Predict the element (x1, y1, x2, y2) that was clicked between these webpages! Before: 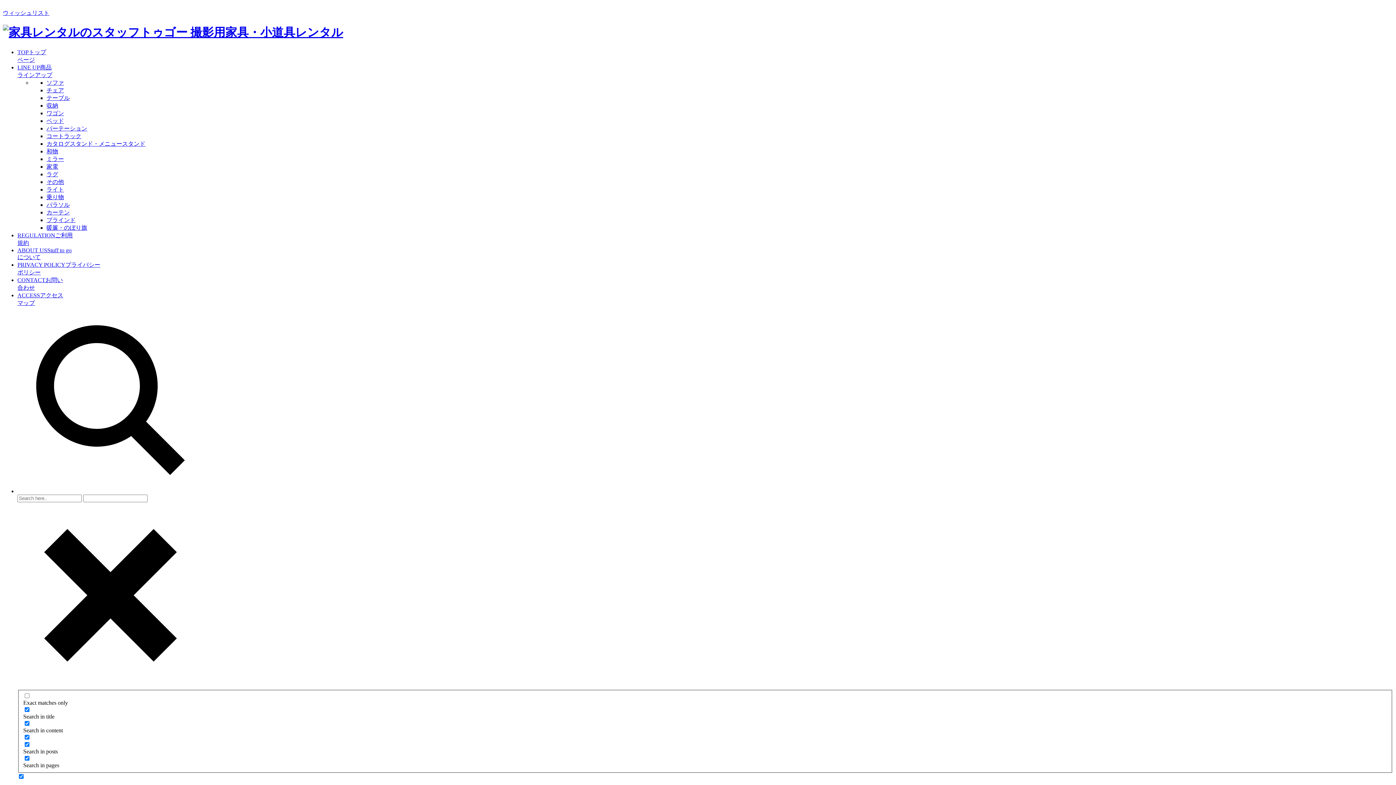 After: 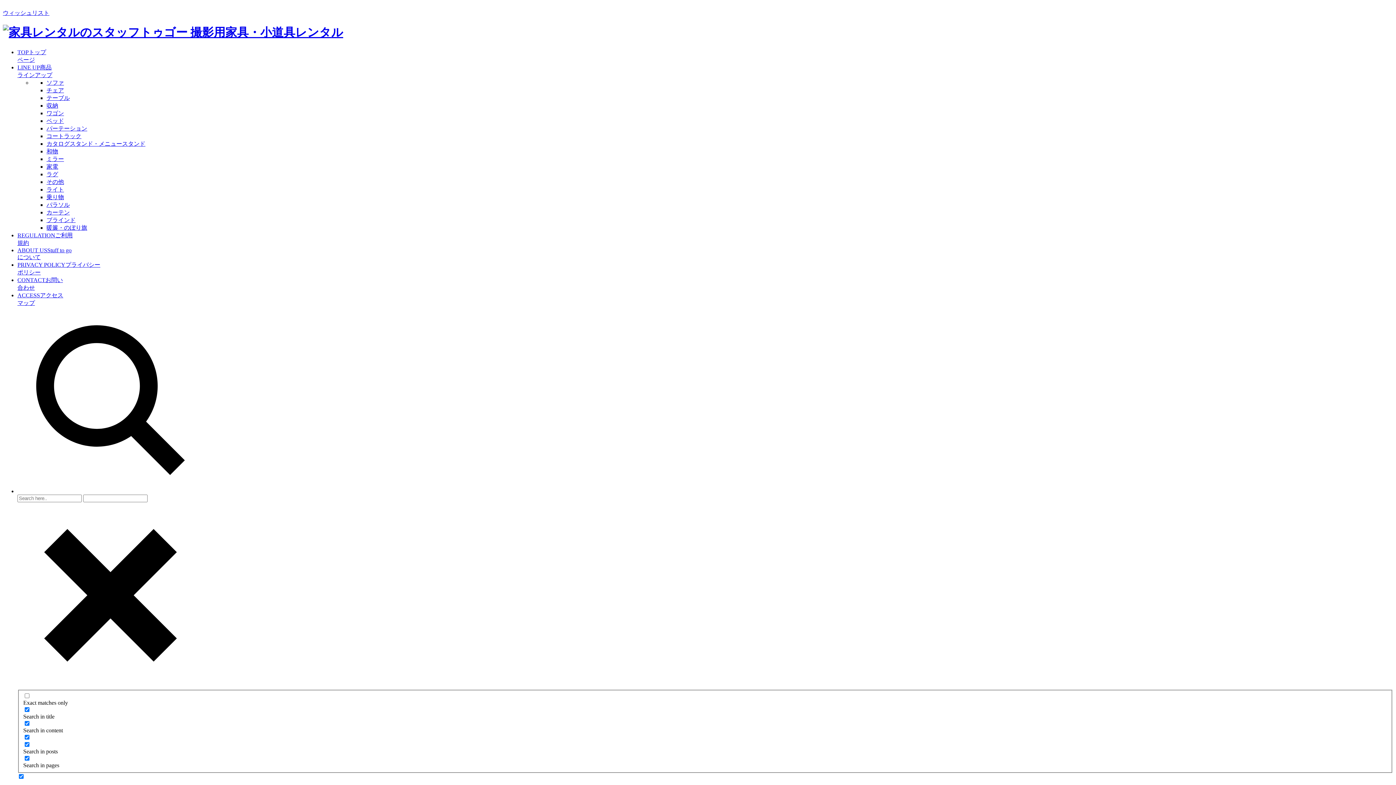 Action: bbox: (46, 148, 58, 154) label: 和物